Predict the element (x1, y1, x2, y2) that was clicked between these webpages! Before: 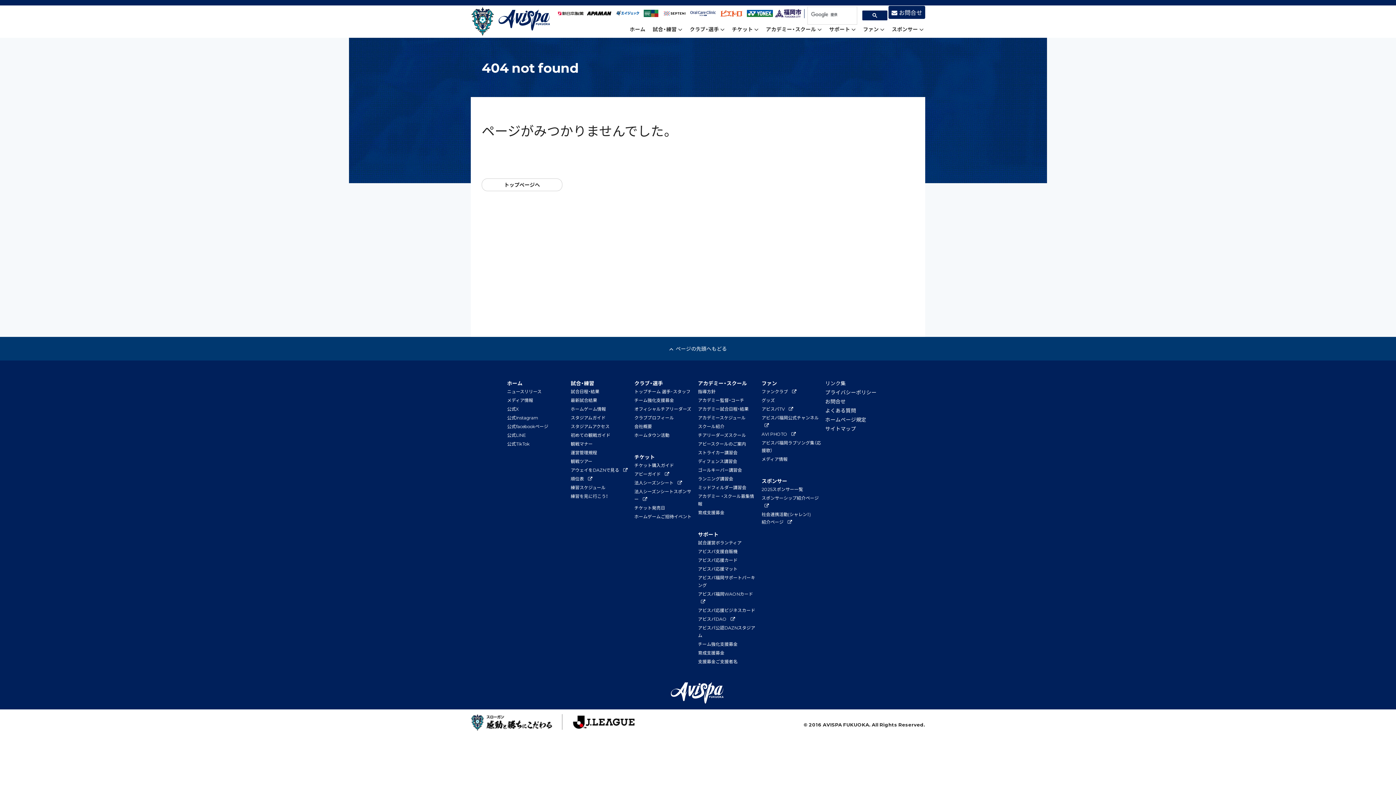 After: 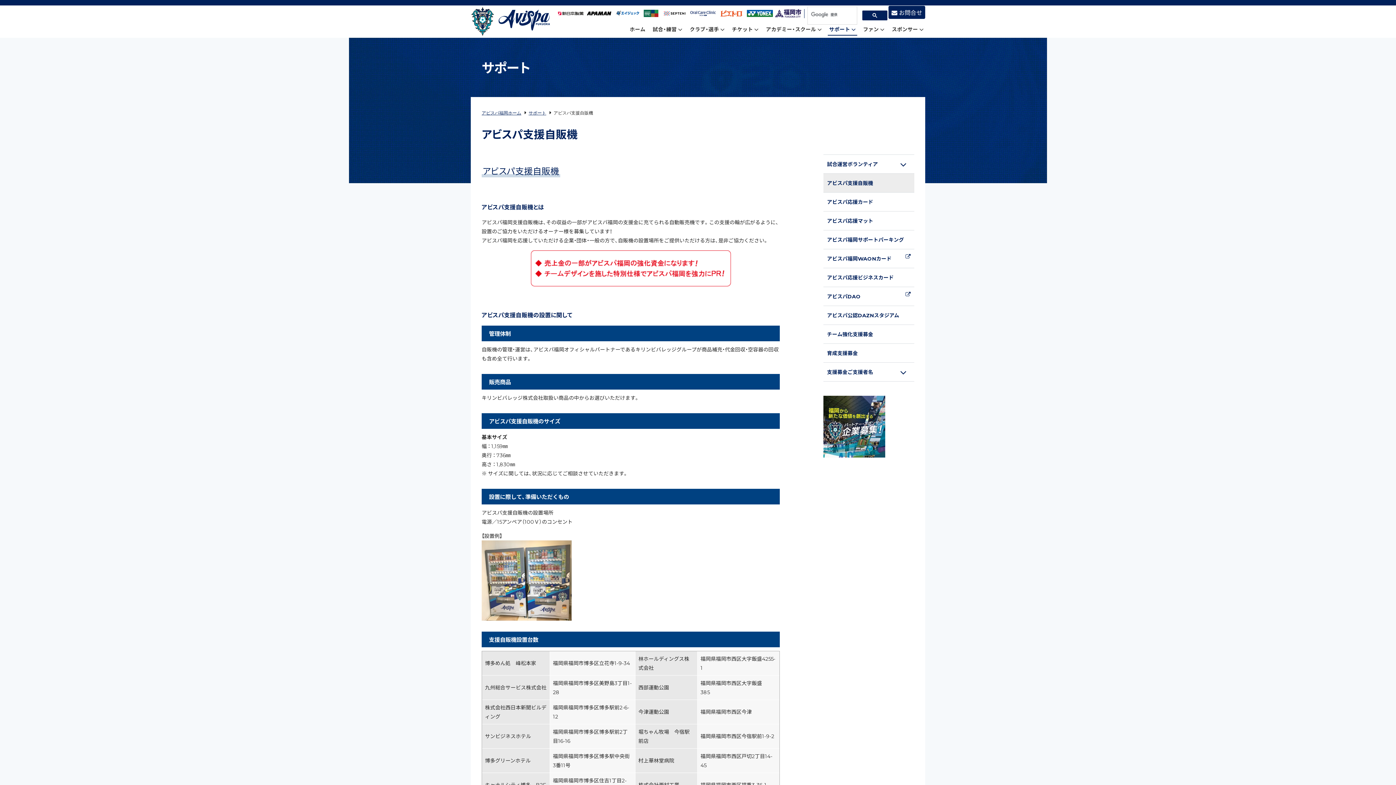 Action: bbox: (698, 548, 737, 554) label: アビスパ支援自販機